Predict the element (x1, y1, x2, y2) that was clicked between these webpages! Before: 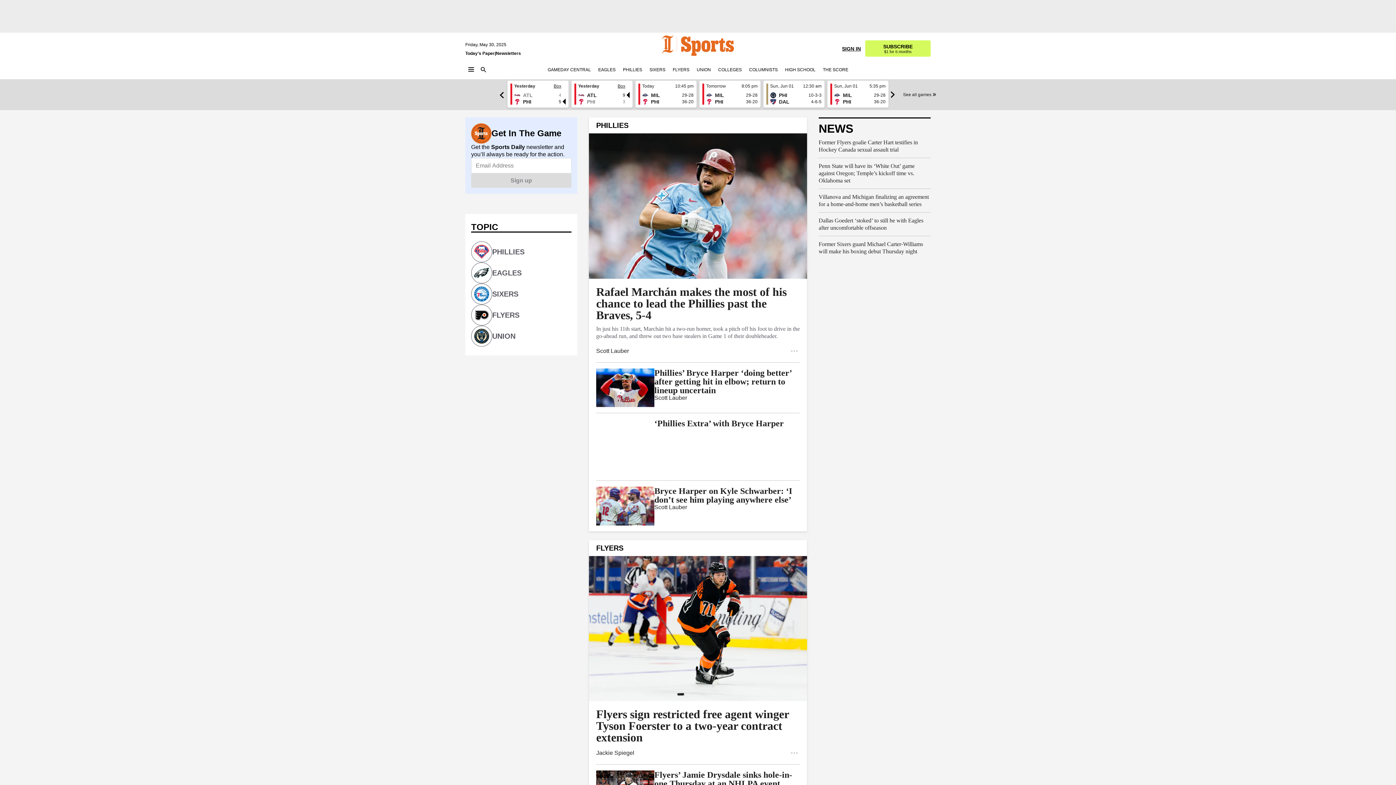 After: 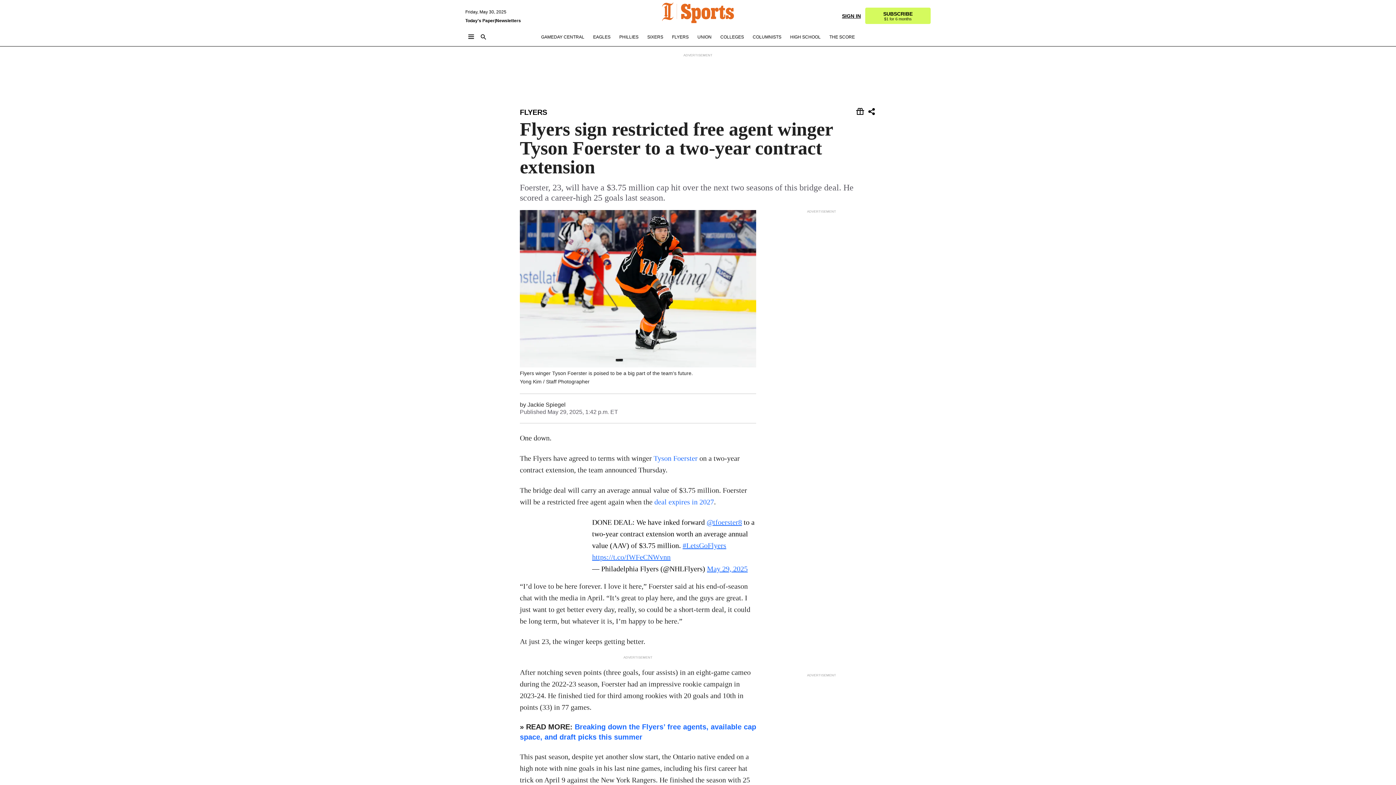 Action: bbox: (589, 556, 807, 701)